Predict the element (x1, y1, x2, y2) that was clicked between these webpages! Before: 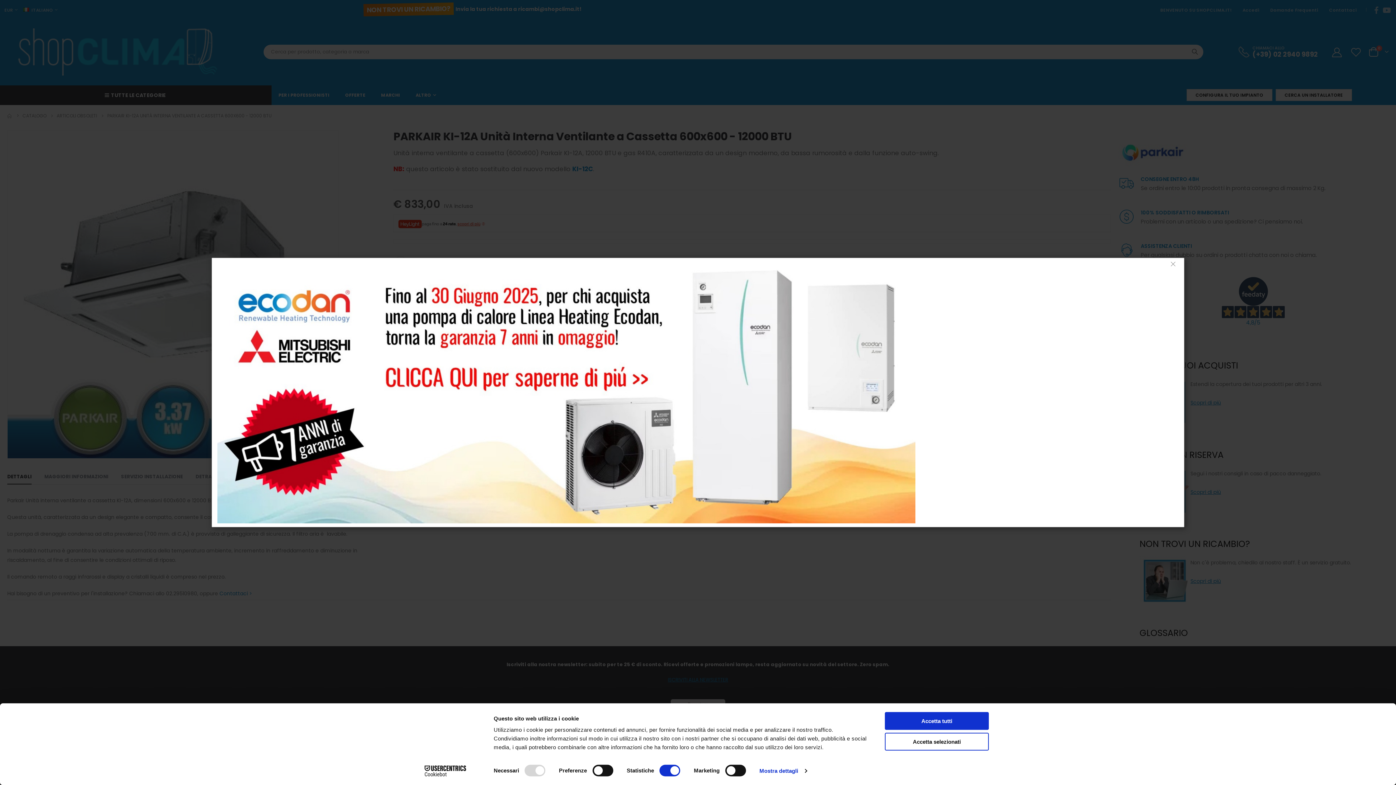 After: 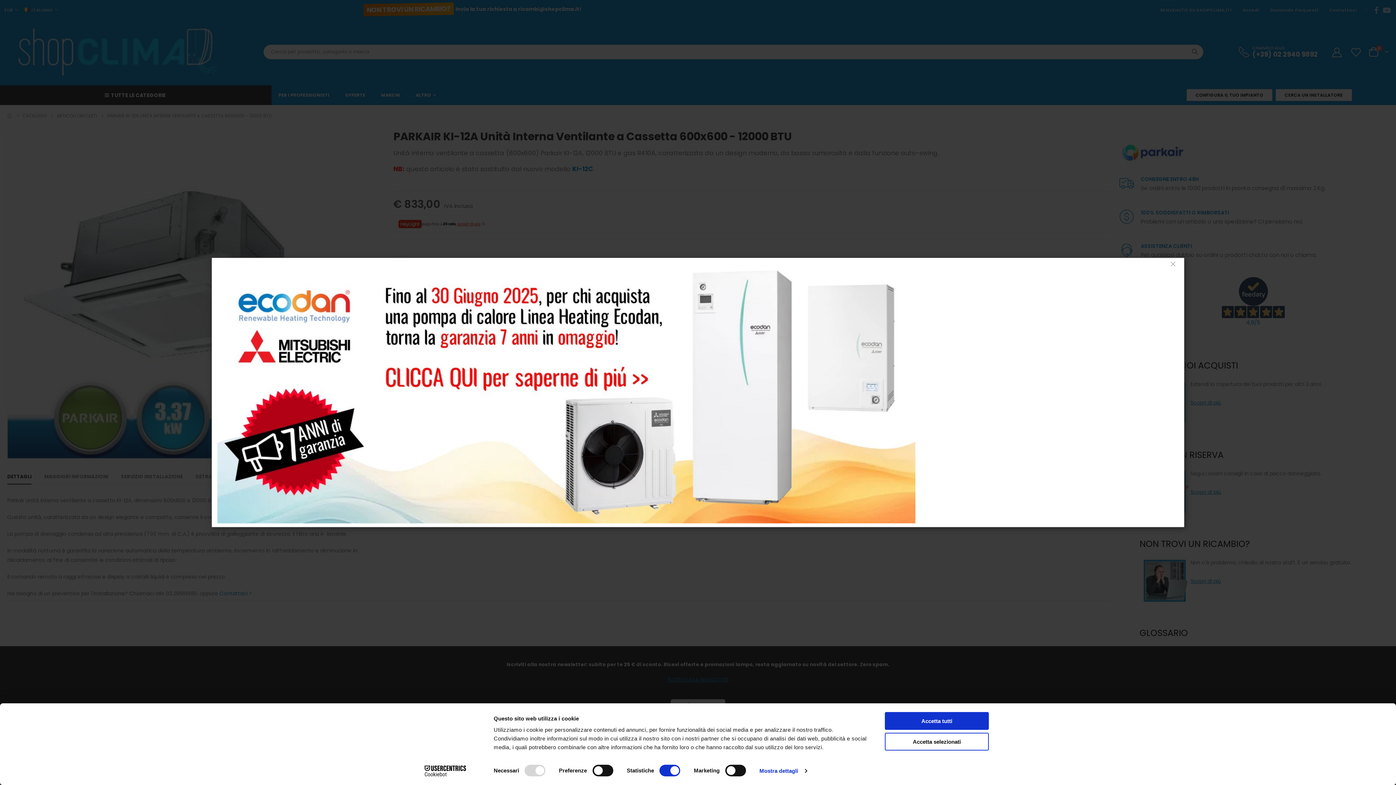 Action: label: Cookiebot - opens in a new window bbox: (413, 765, 477, 776)